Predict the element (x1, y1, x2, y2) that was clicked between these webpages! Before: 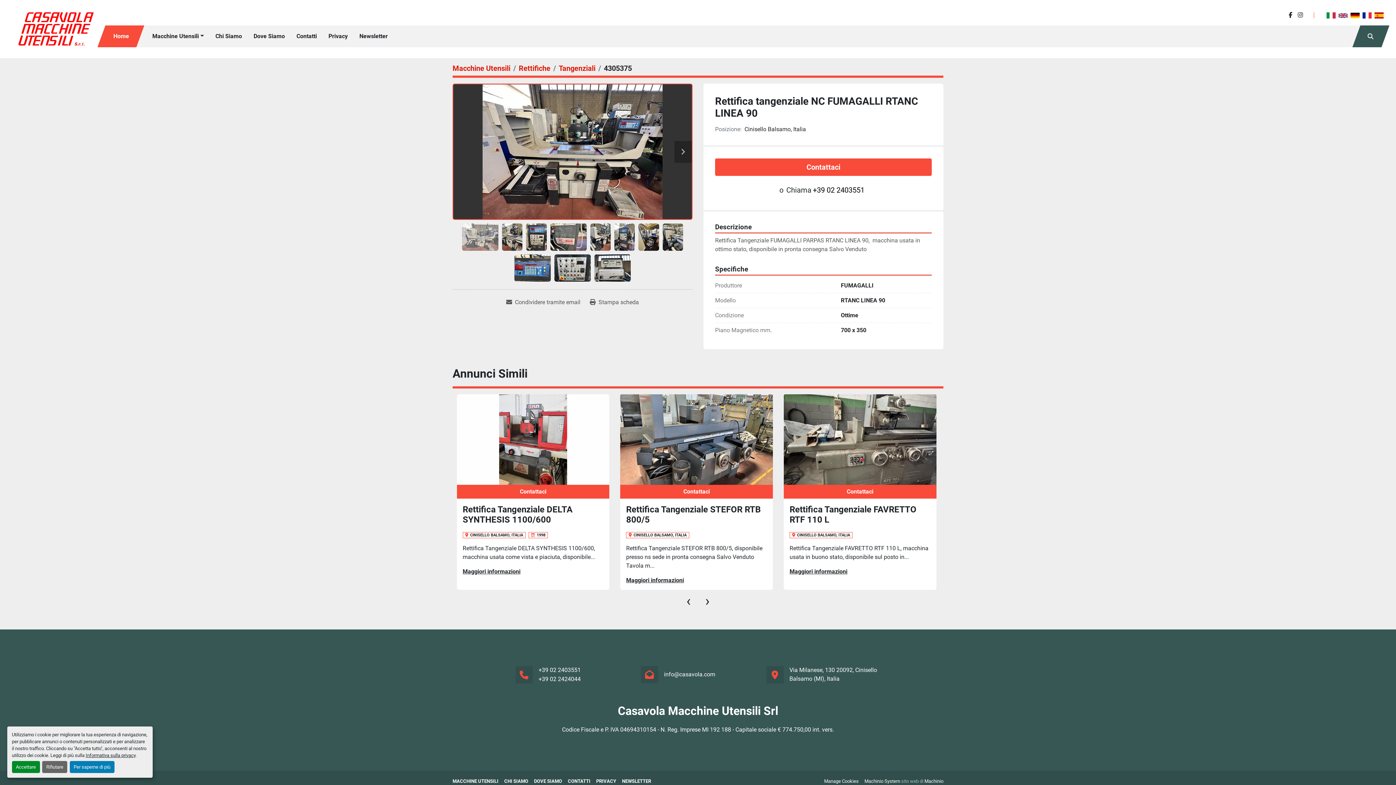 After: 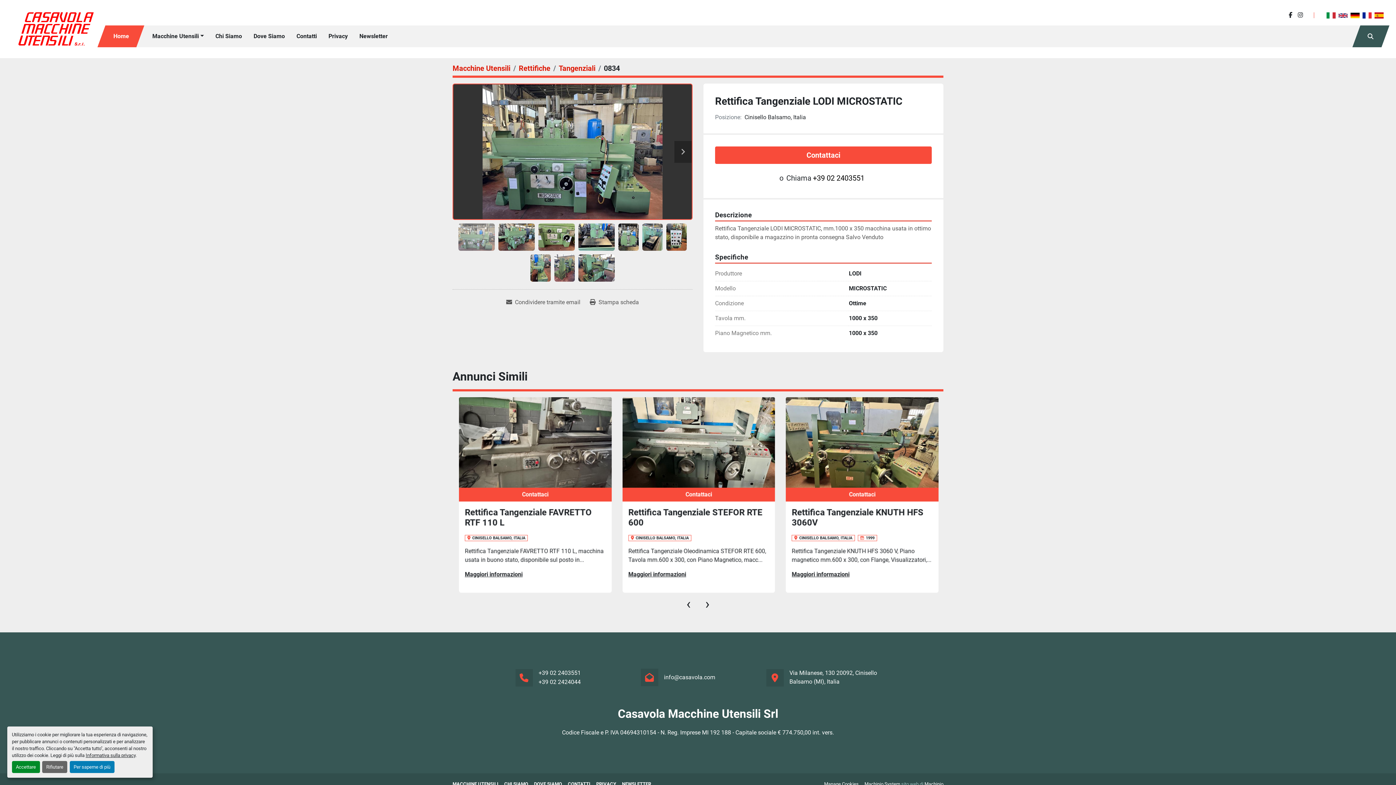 Action: label: Rettifica Tangenziale LODI MICROSTATIC bbox: (790, 504, 893, 525)